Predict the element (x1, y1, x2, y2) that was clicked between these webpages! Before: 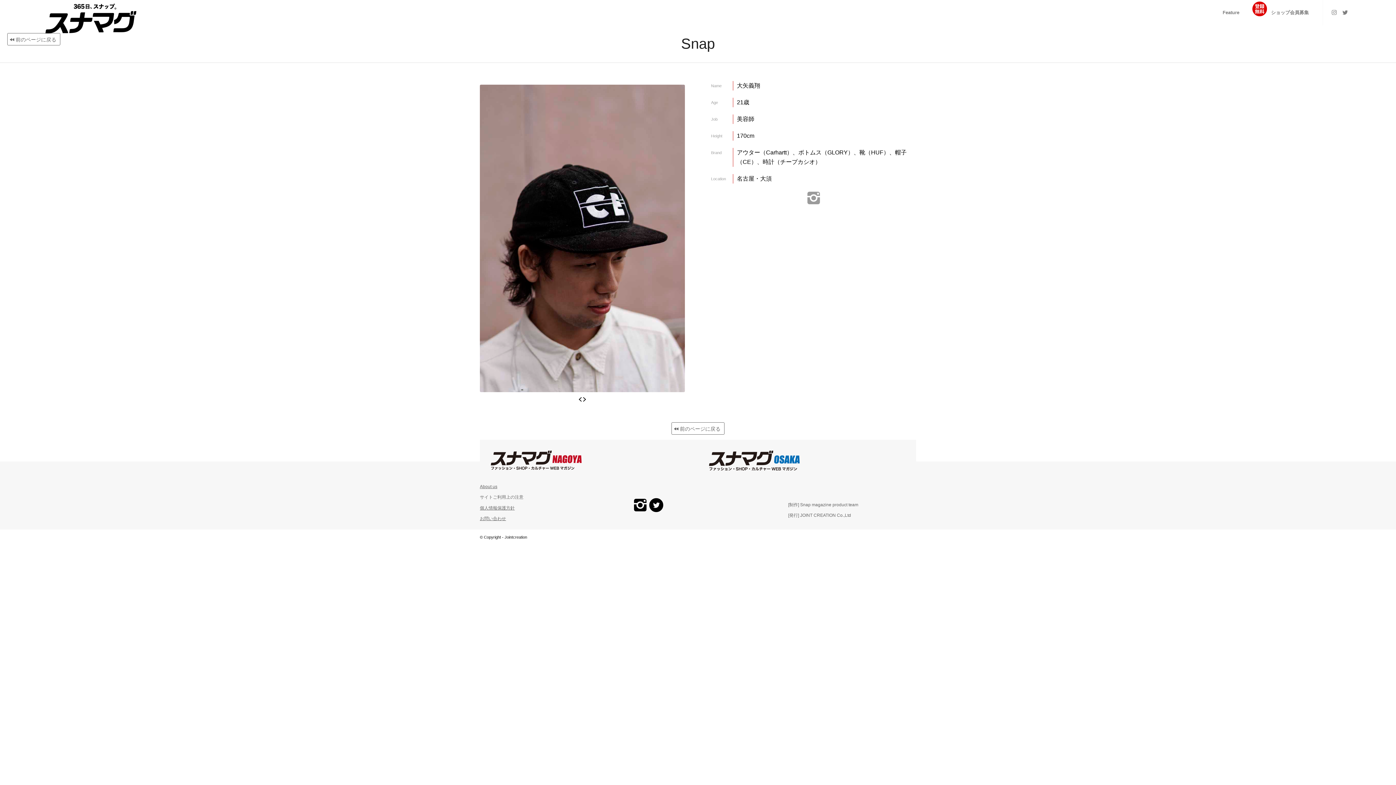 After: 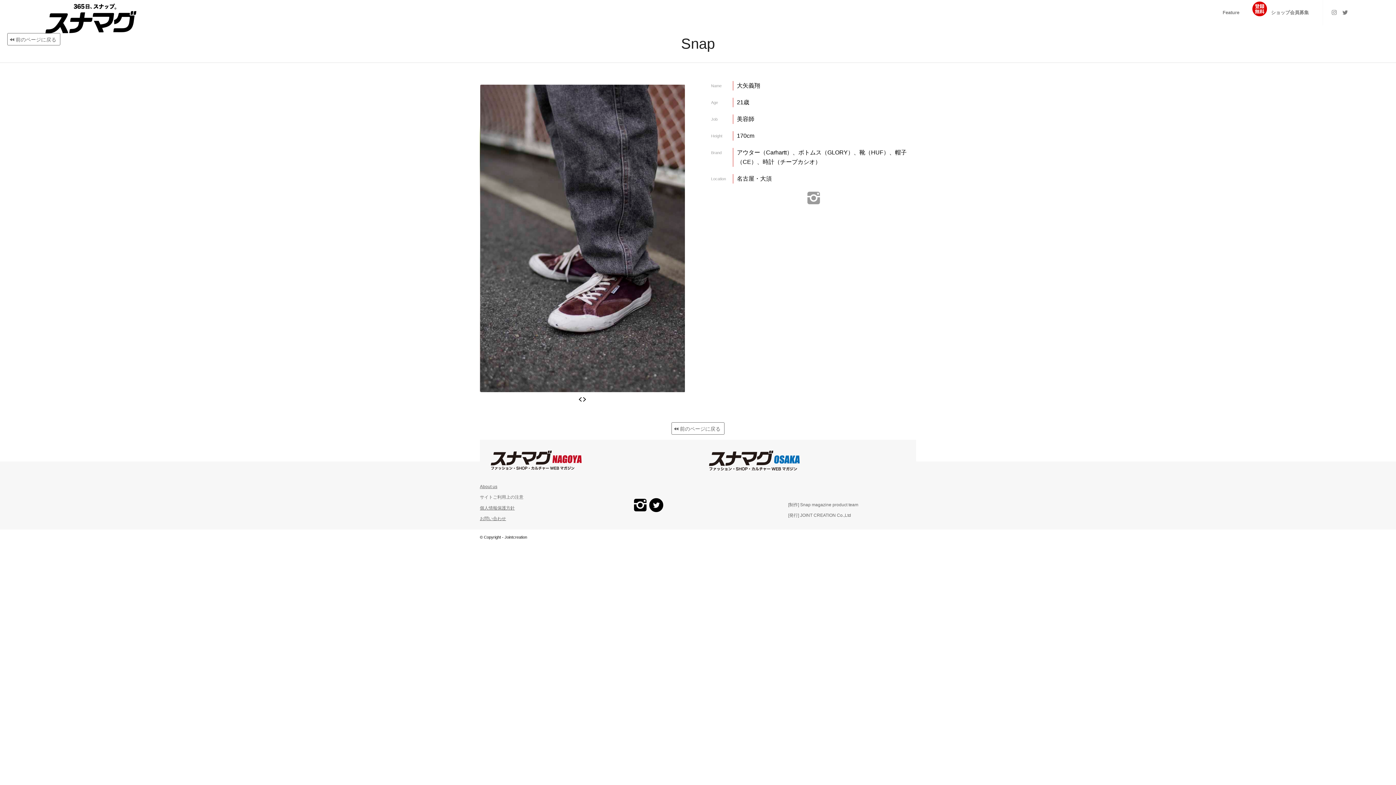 Action: label: お問い合わせ bbox: (480, 516, 506, 521)